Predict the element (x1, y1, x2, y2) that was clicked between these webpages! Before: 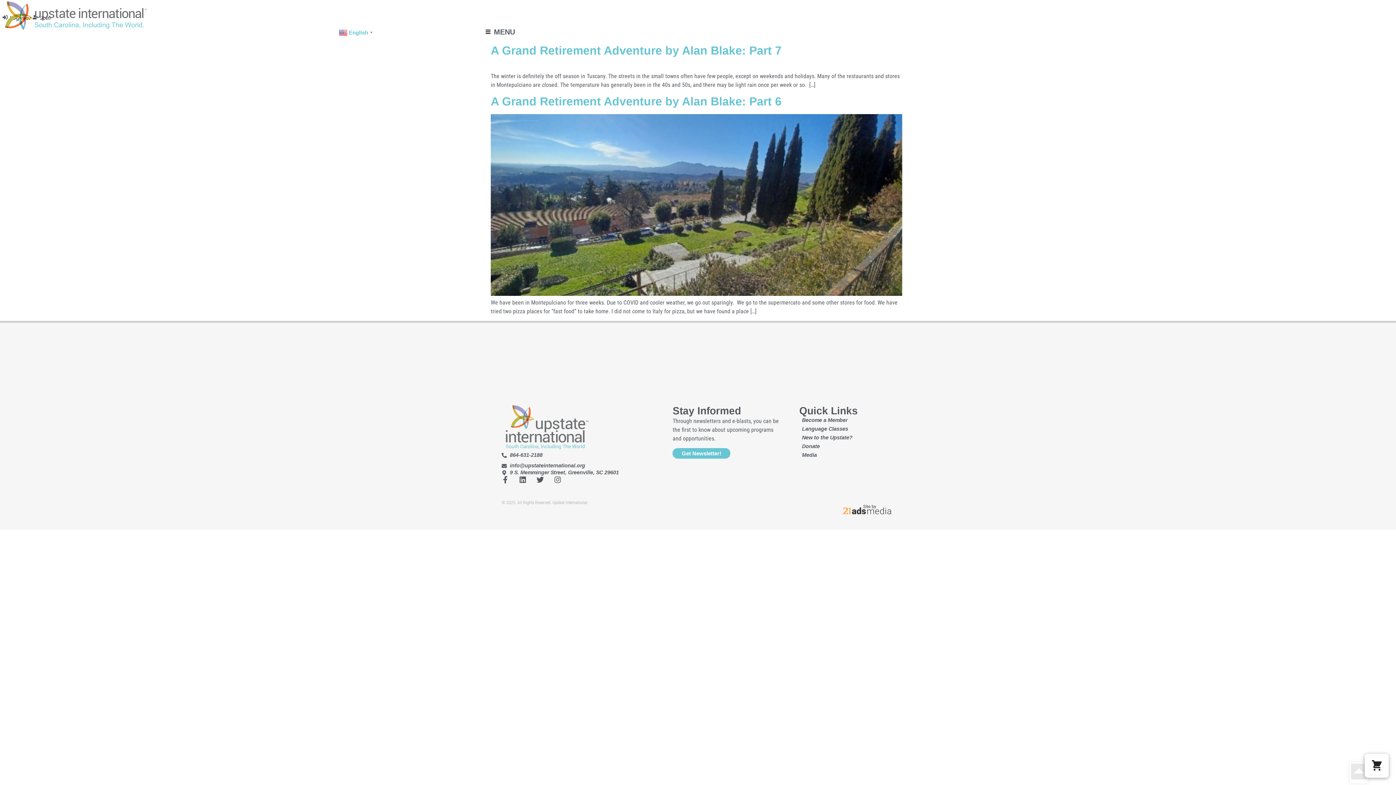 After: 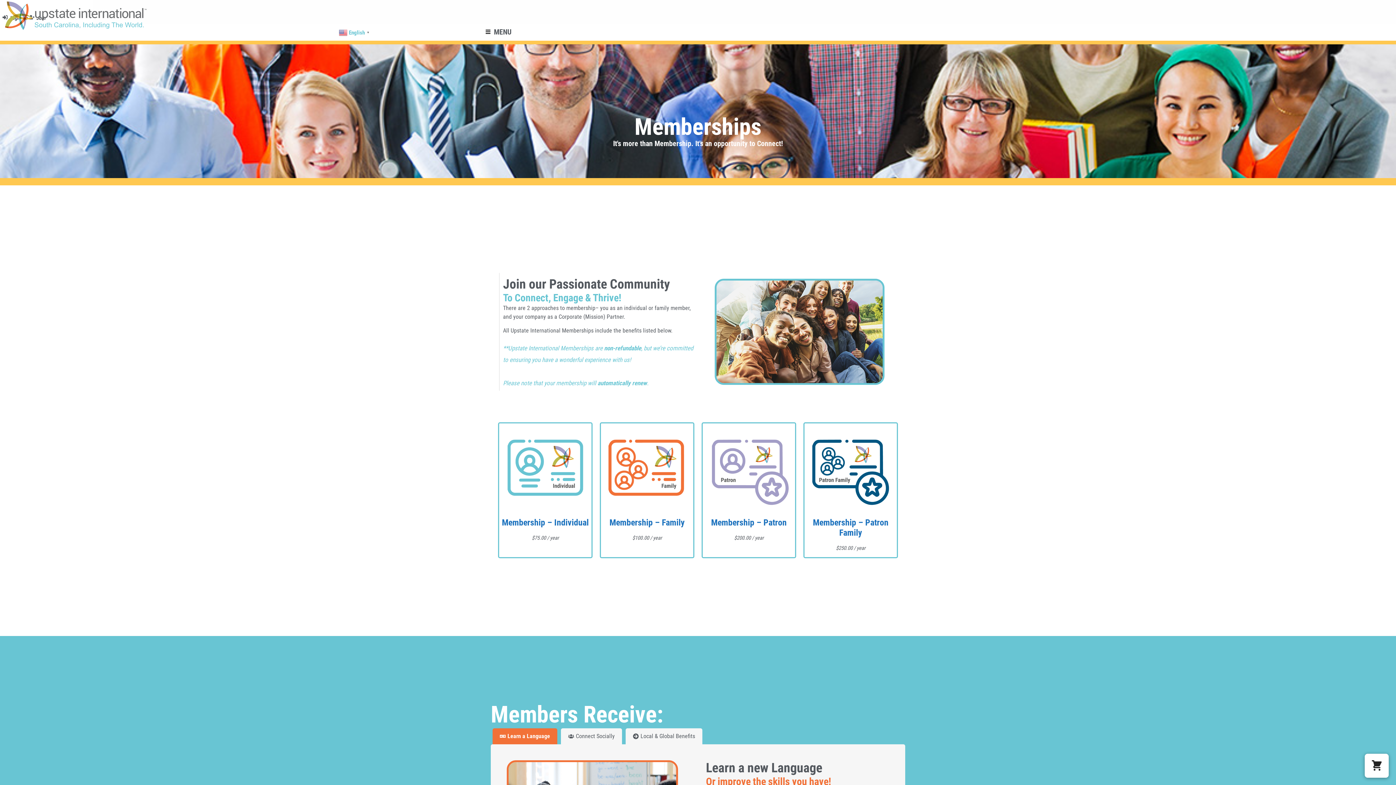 Action: bbox: (802, 416, 890, 423) label: Become a Member